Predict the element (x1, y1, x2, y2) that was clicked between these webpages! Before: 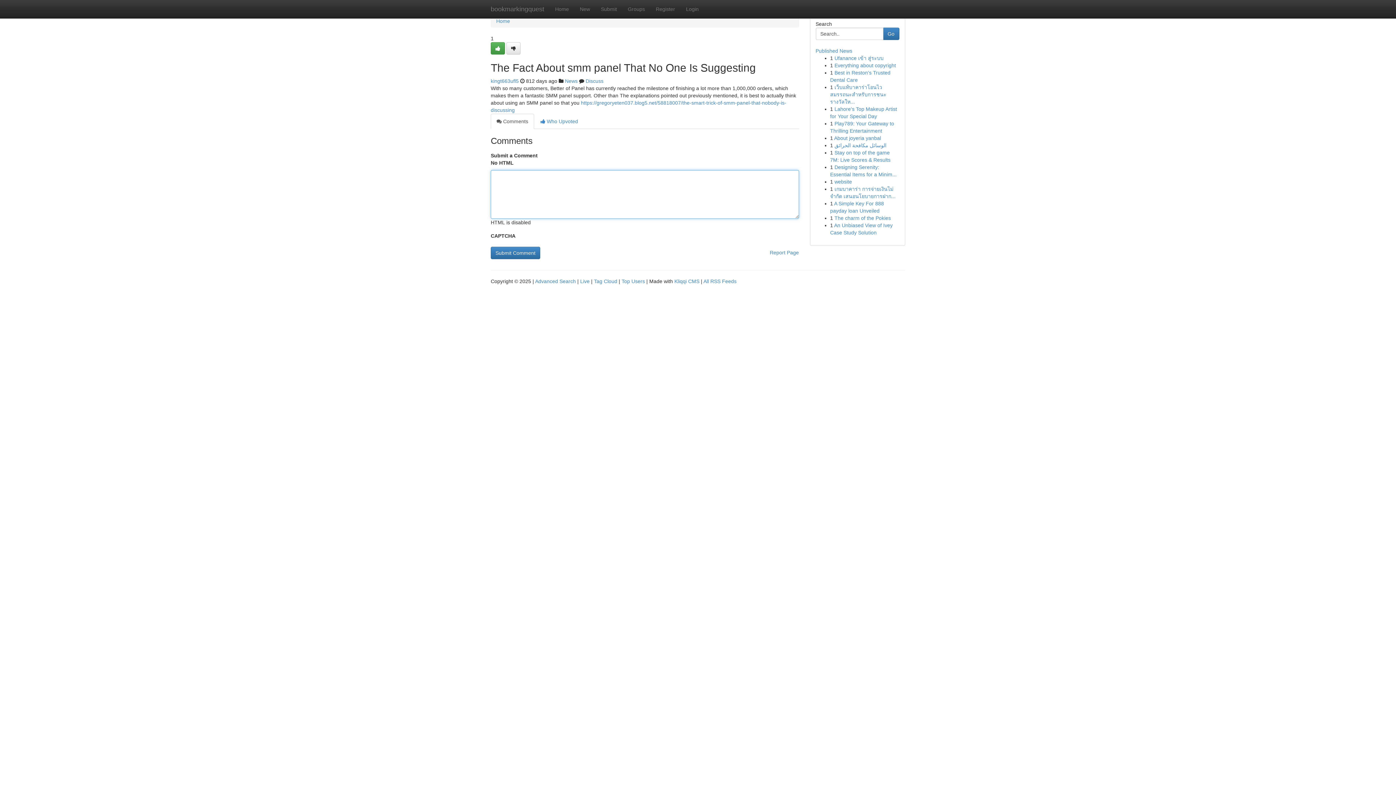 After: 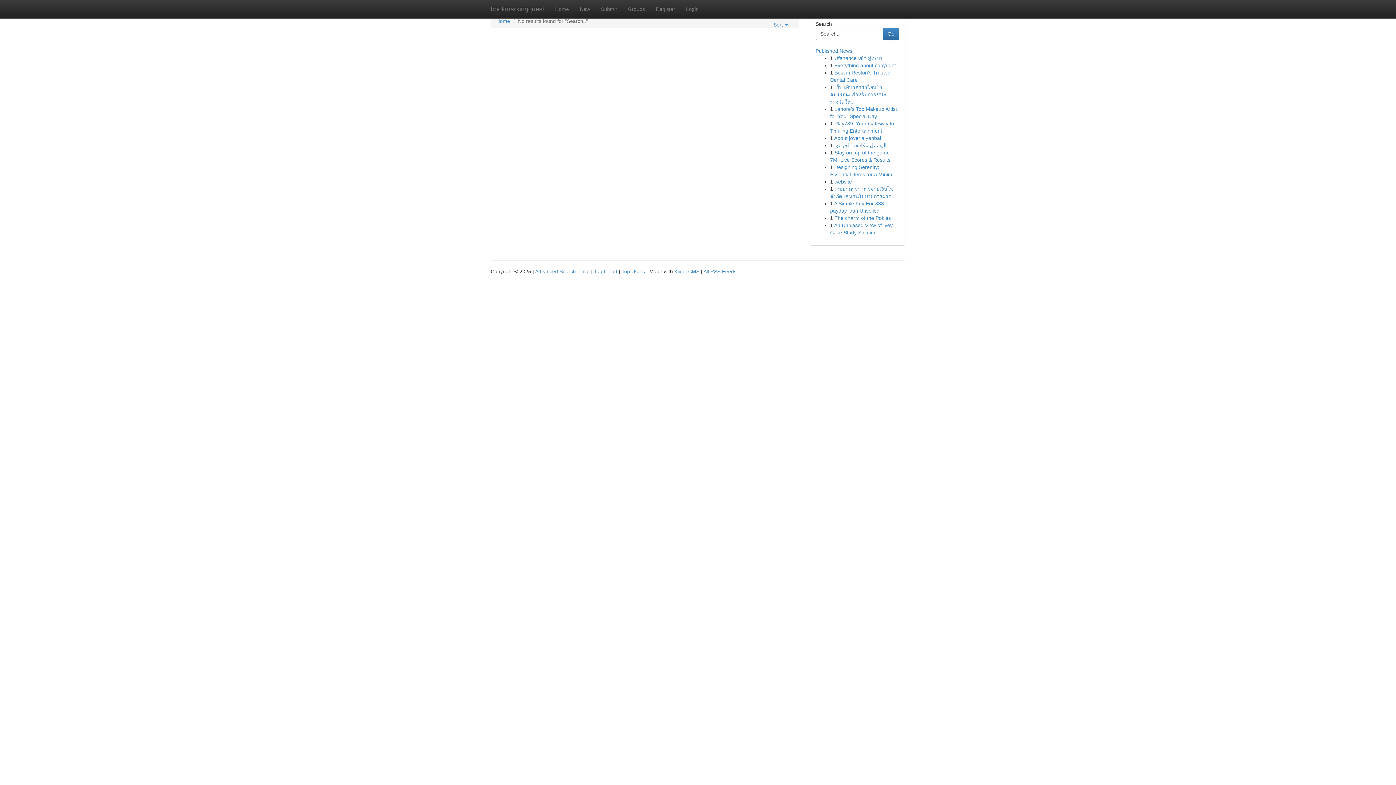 Action: label: Go bbox: (883, 27, 899, 40)